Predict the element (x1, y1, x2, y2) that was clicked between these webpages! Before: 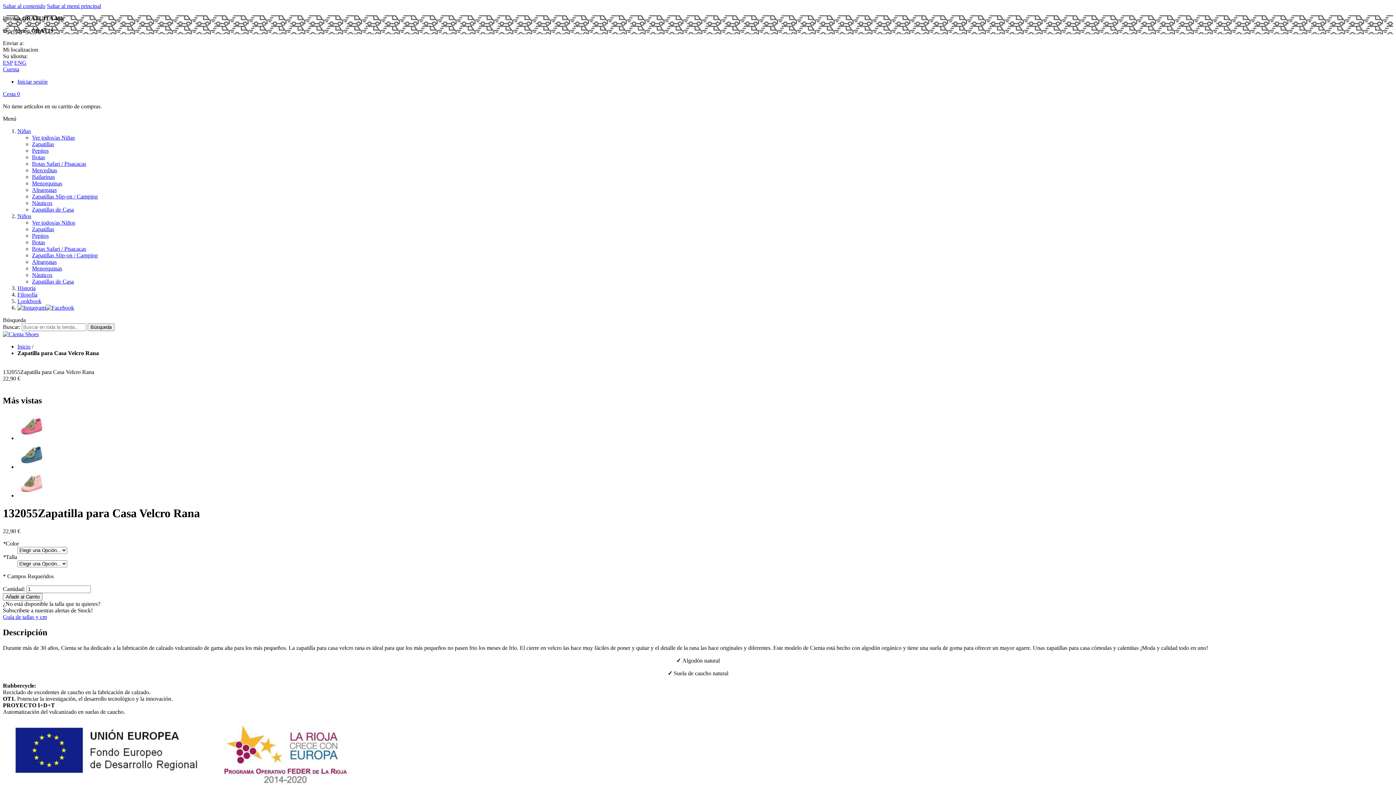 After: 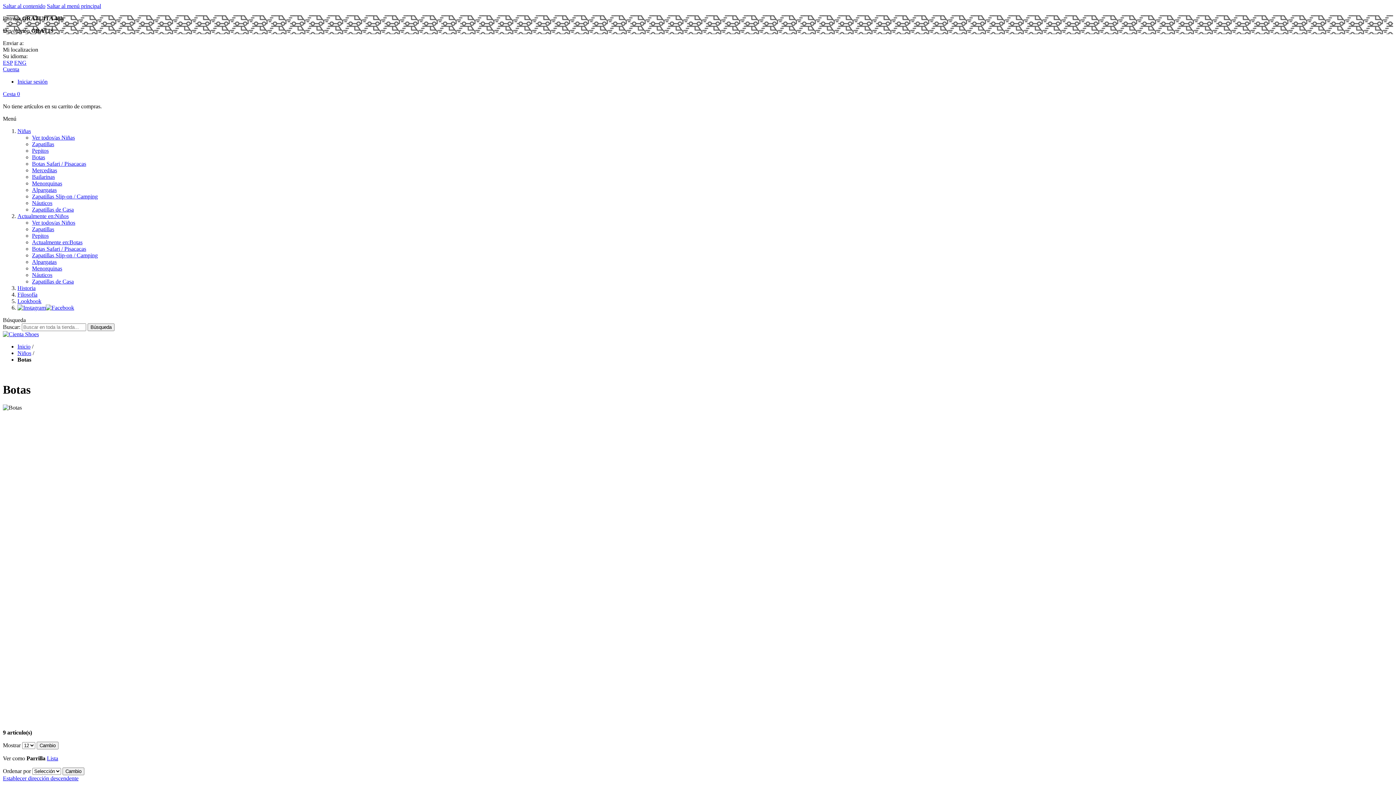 Action: label: Botas bbox: (32, 239, 45, 245)